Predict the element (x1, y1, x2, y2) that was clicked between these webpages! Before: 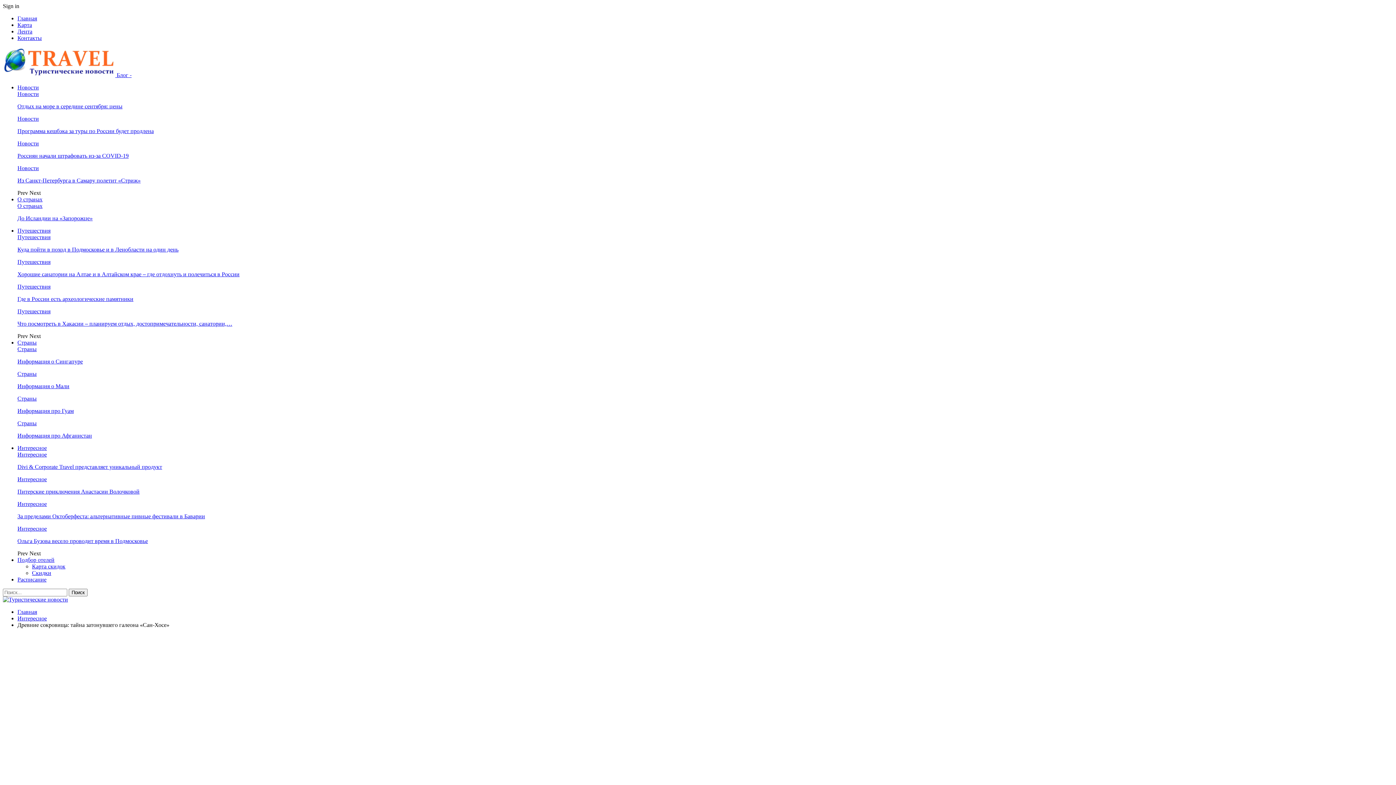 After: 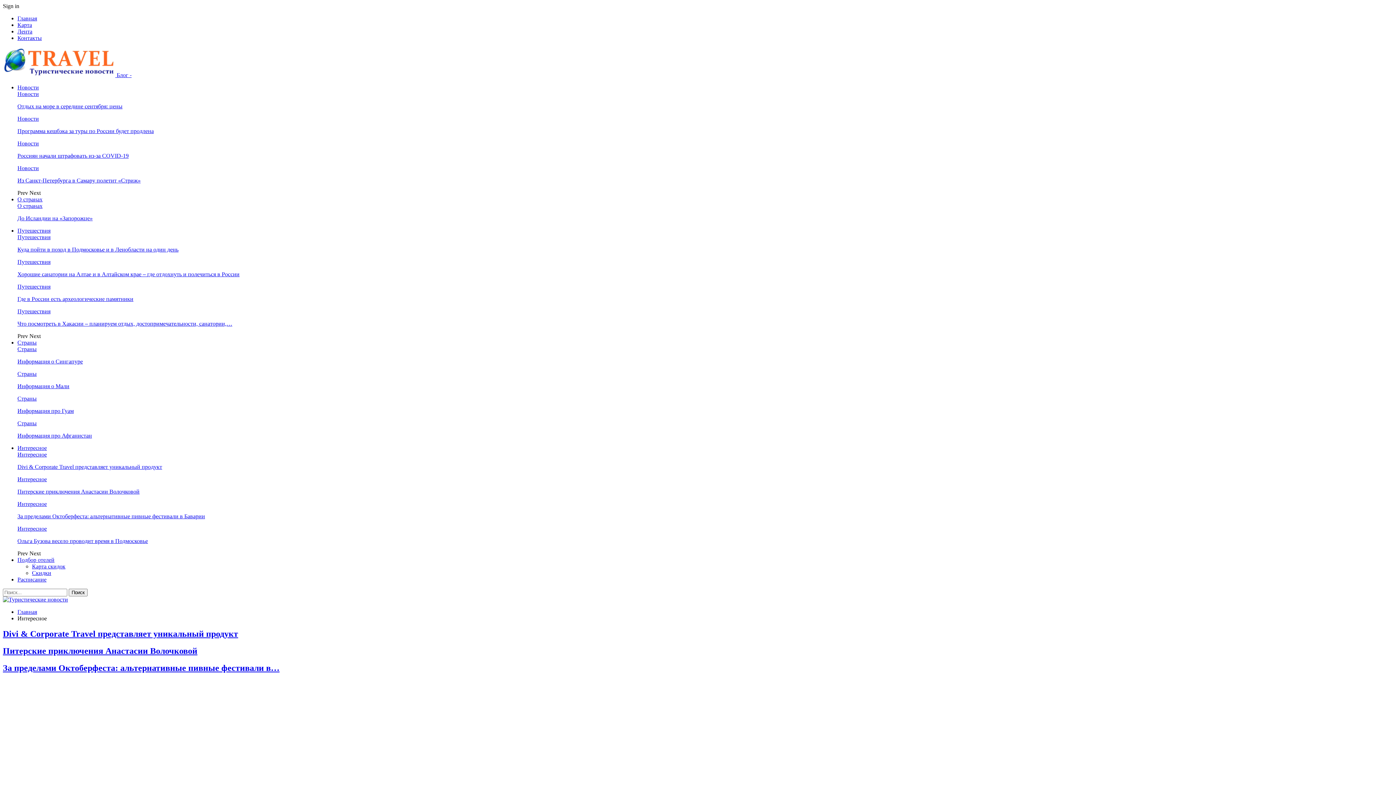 Action: bbox: (17, 451, 46, 457) label: Интересное